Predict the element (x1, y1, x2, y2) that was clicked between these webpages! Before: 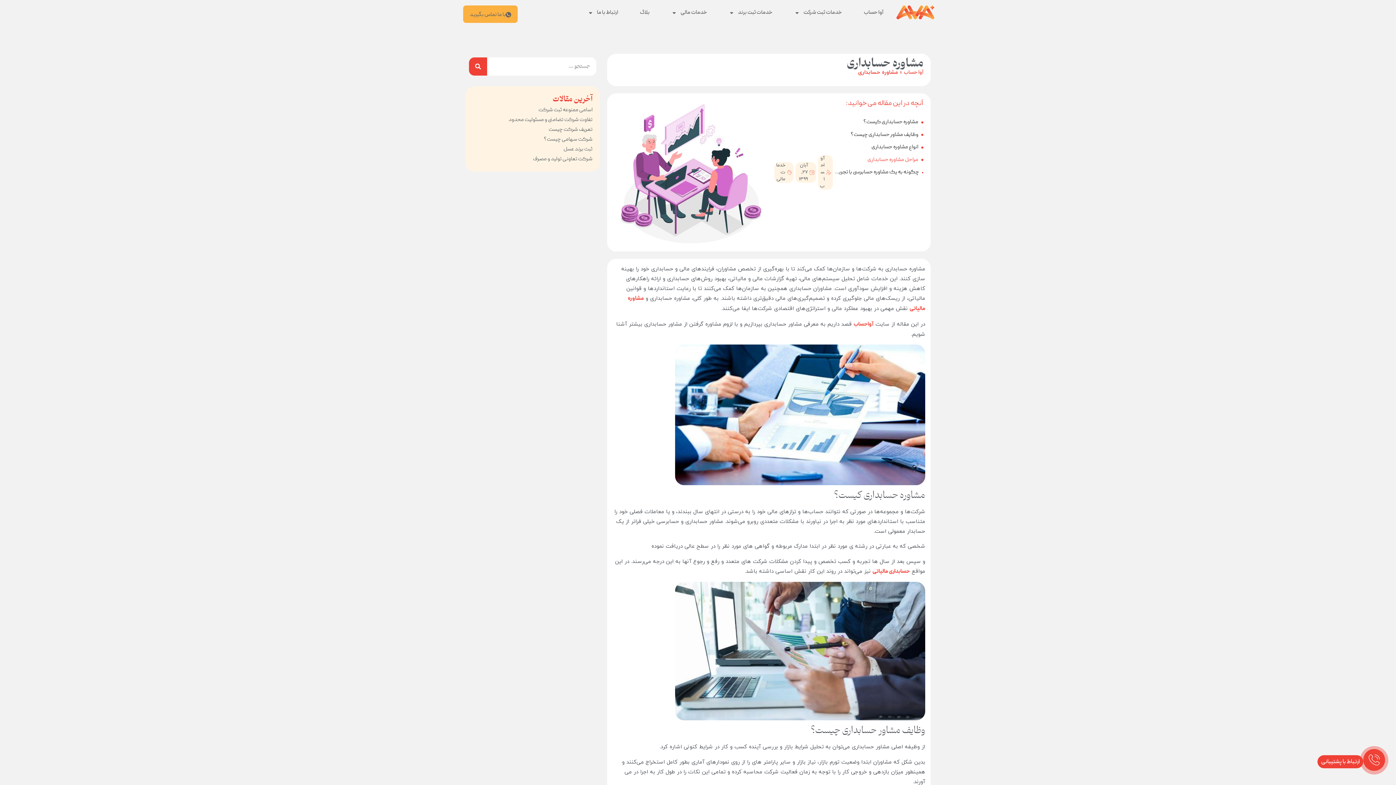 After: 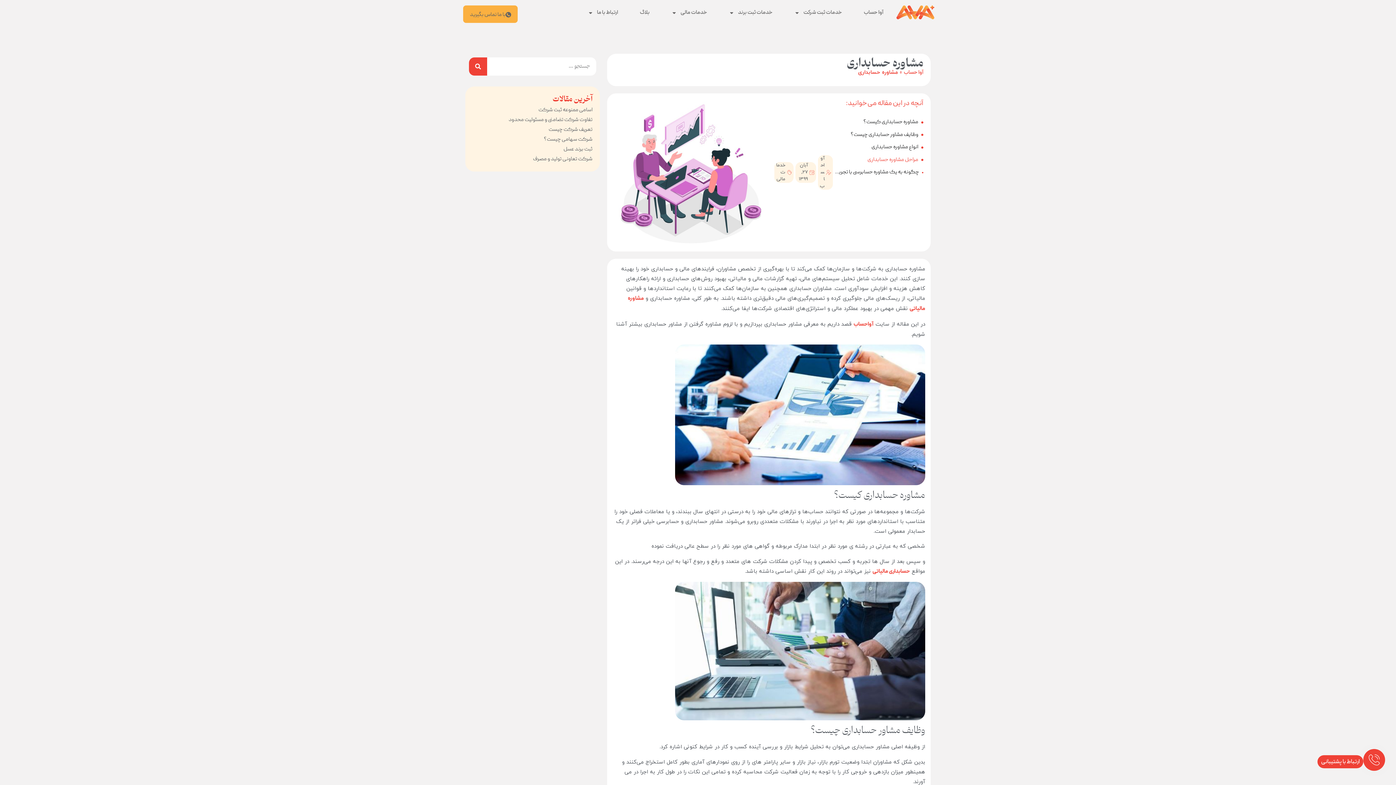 Action: label: ارتباط با پشتیبانی bbox: (1137, 745, 1389, 778)